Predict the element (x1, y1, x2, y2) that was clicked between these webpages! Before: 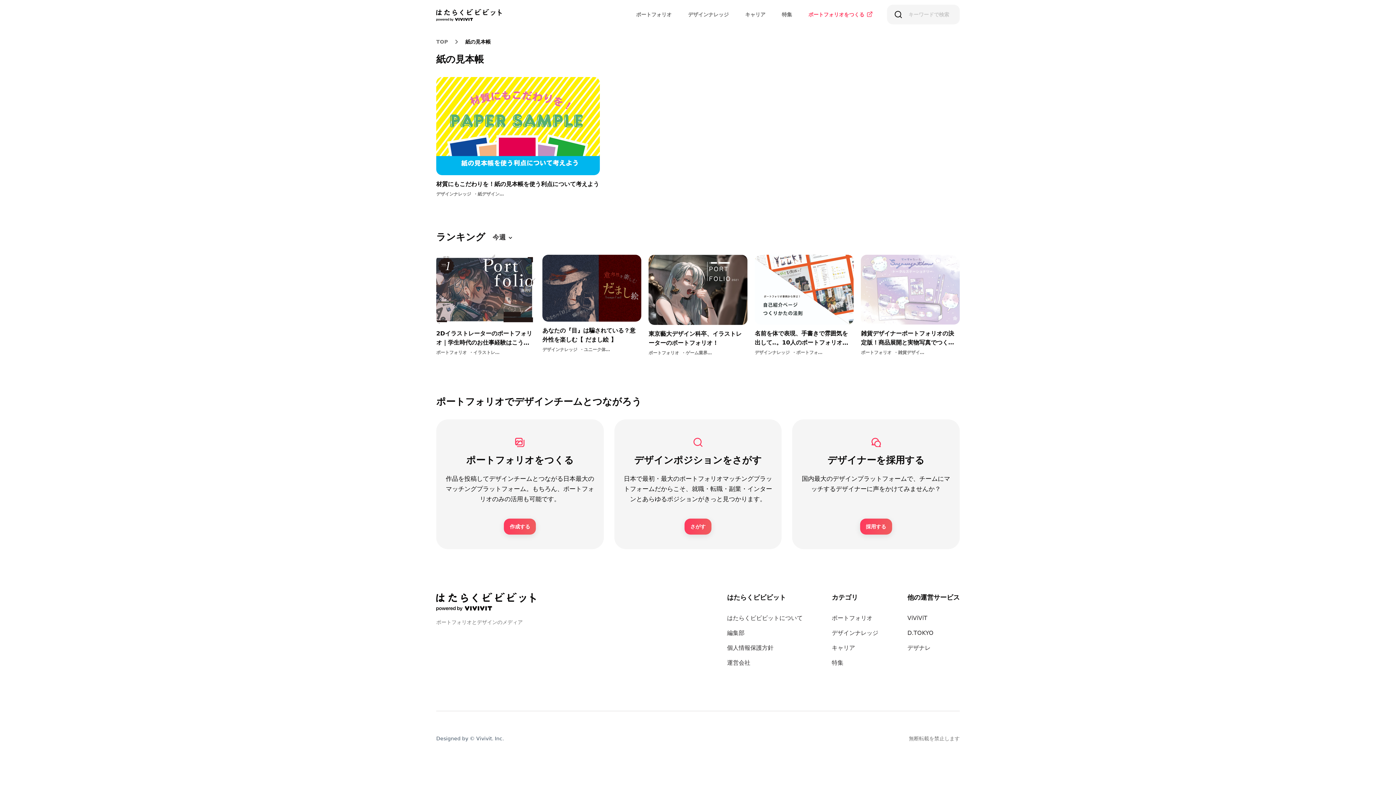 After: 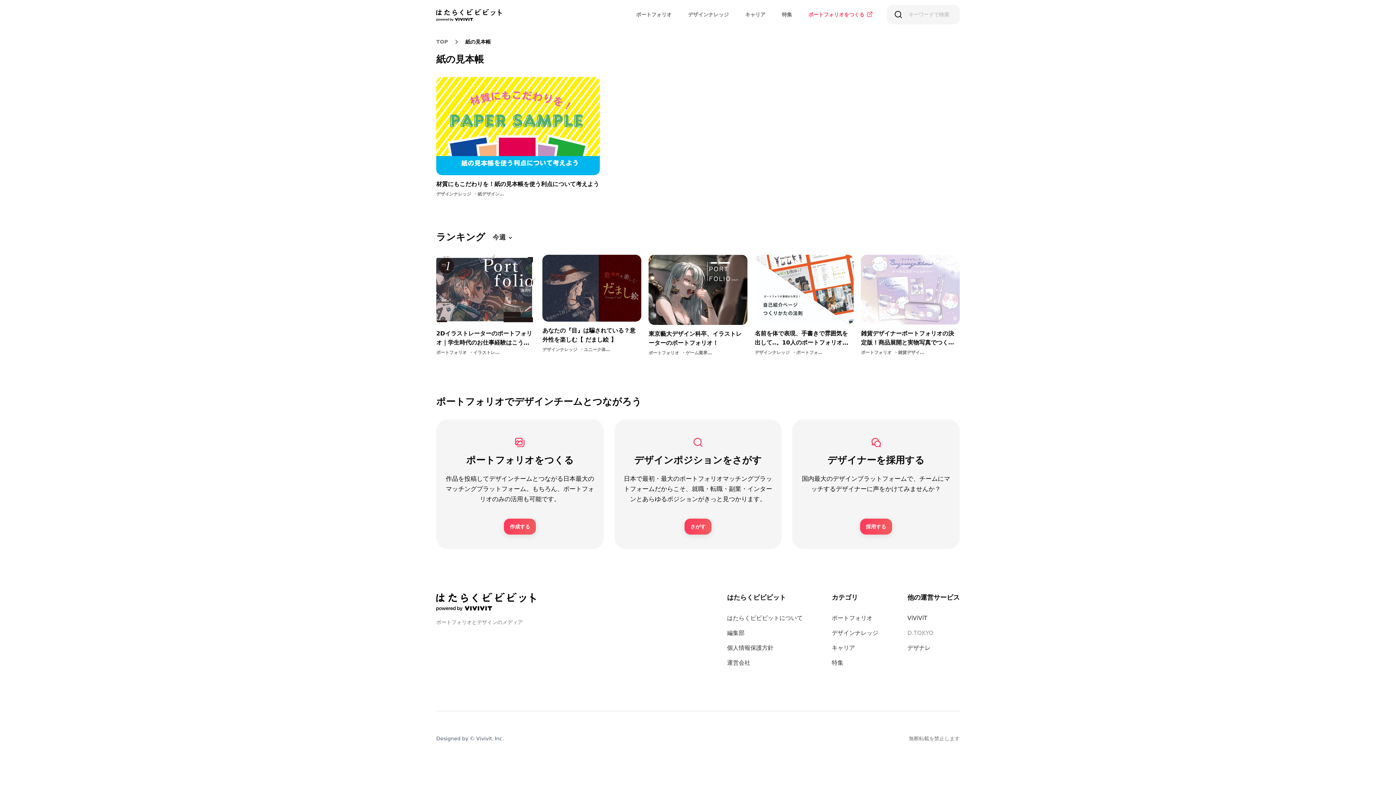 Action: bbox: (907, 628, 933, 637) label: D.TOKYO